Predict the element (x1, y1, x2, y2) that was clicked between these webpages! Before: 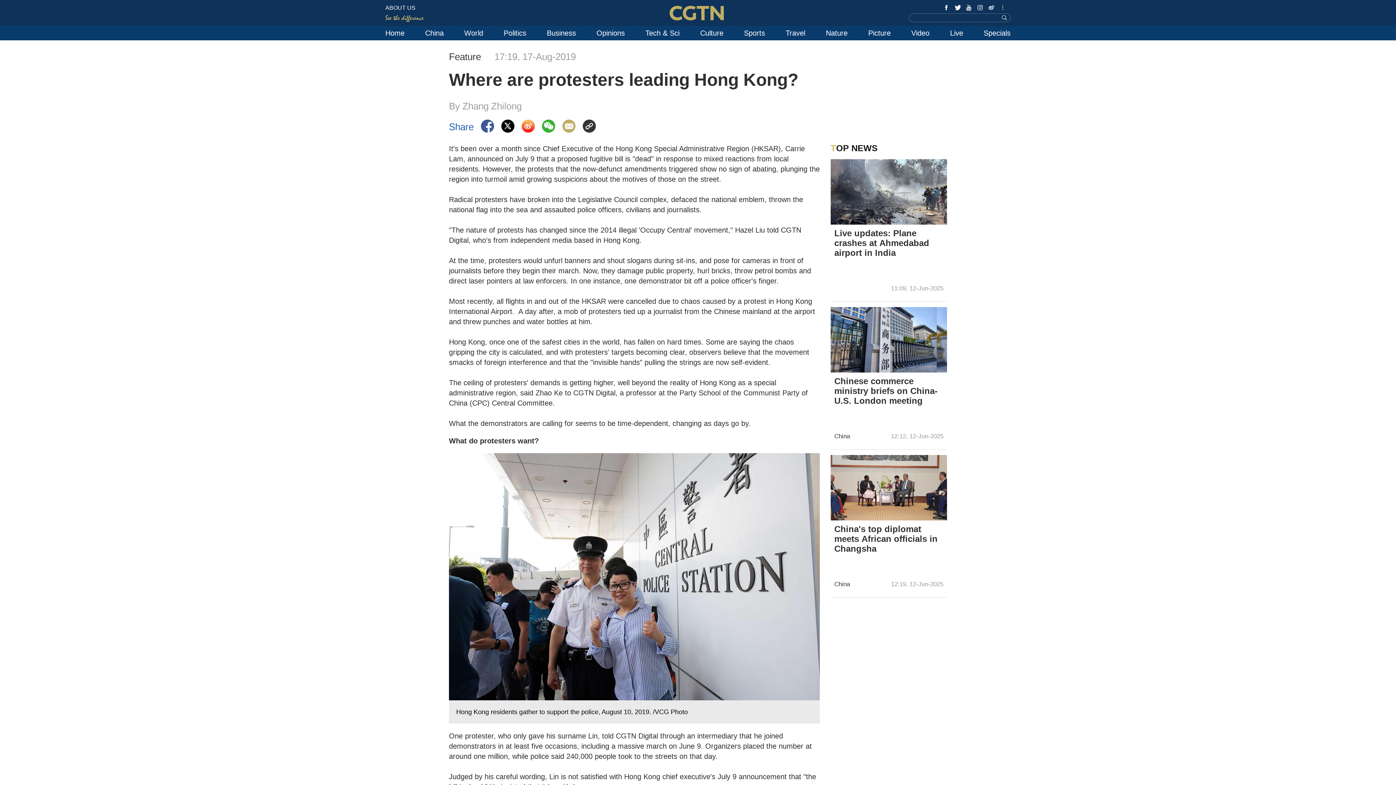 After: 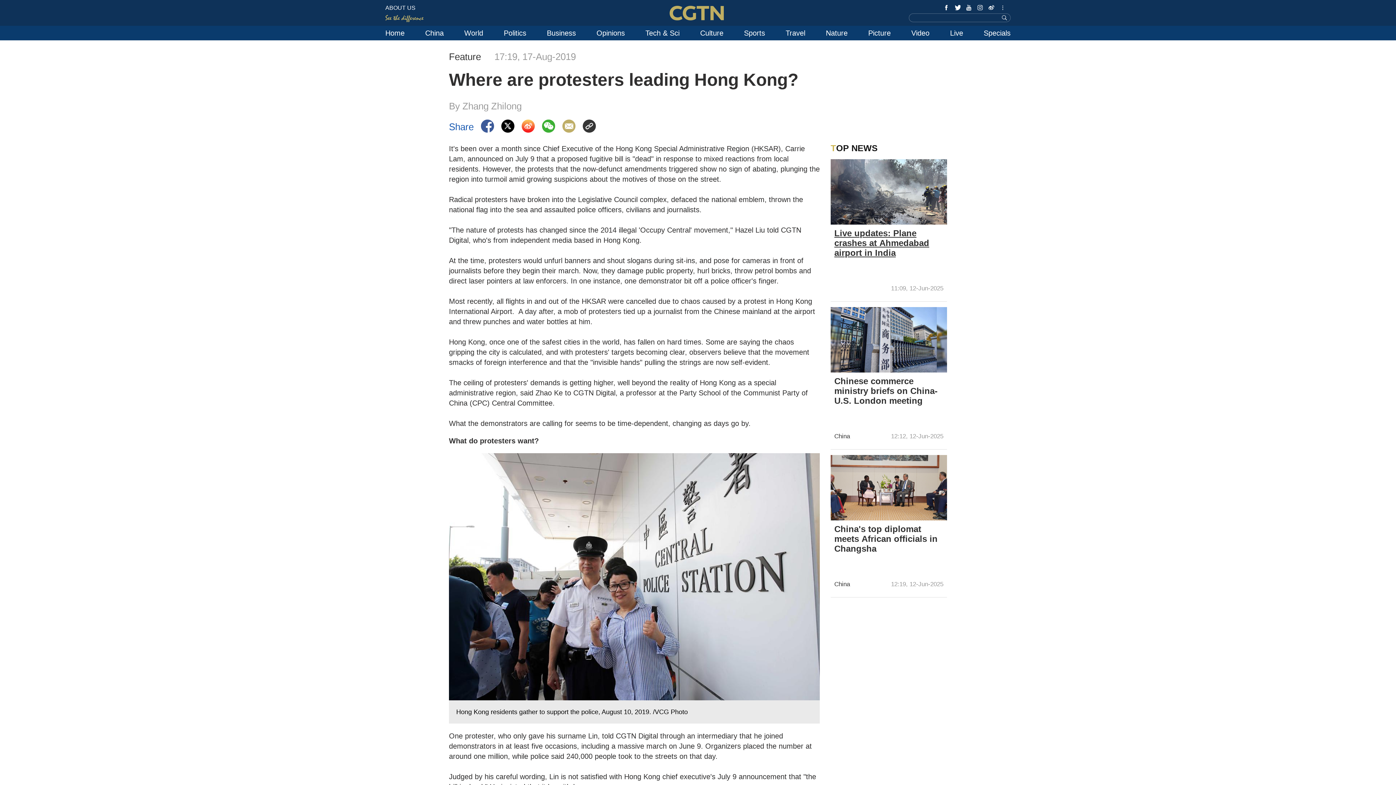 Action: label: Live updates: Plane crashes at Ahmedabad airport in India bbox: (834, 228, 943, 269)